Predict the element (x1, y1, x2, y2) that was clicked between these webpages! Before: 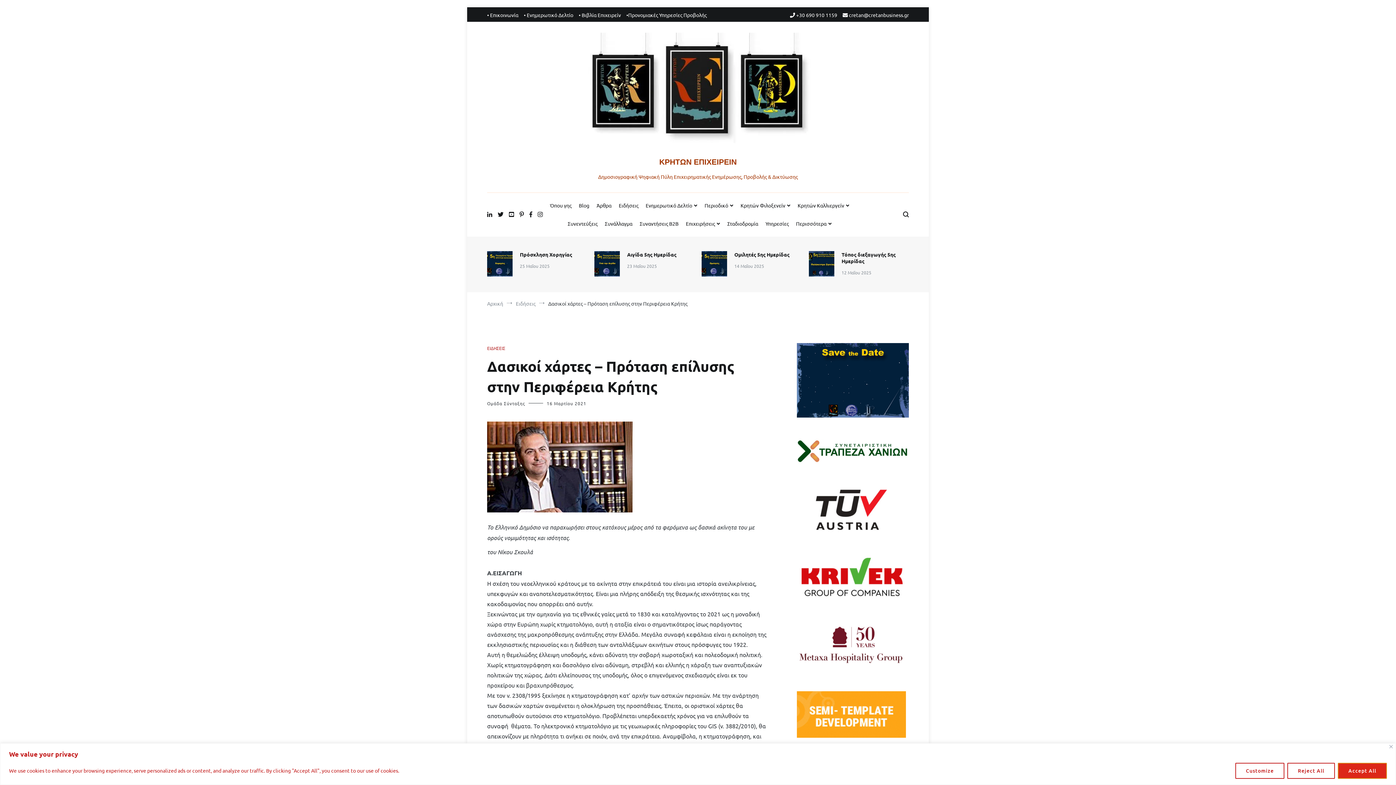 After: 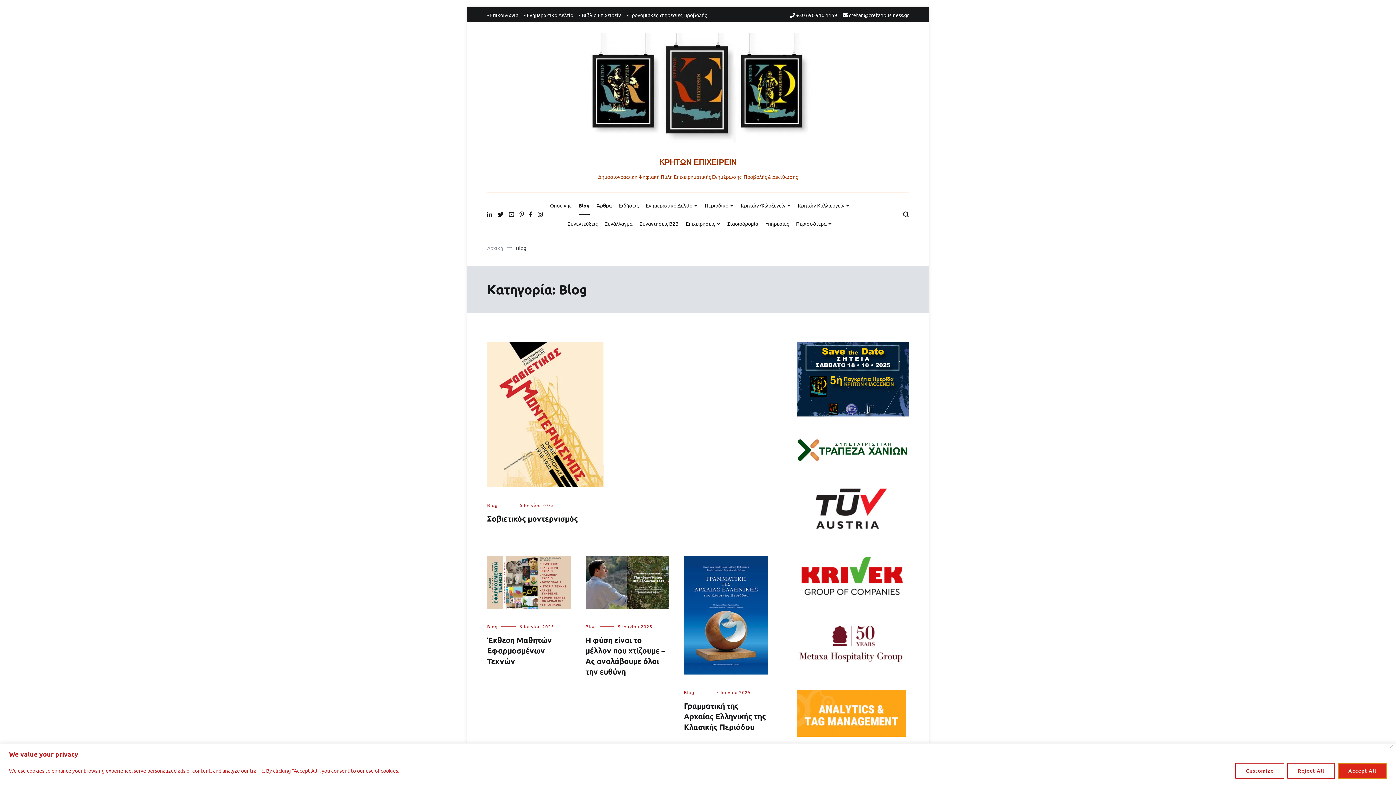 Action: label: Blog bbox: (578, 196, 589, 214)